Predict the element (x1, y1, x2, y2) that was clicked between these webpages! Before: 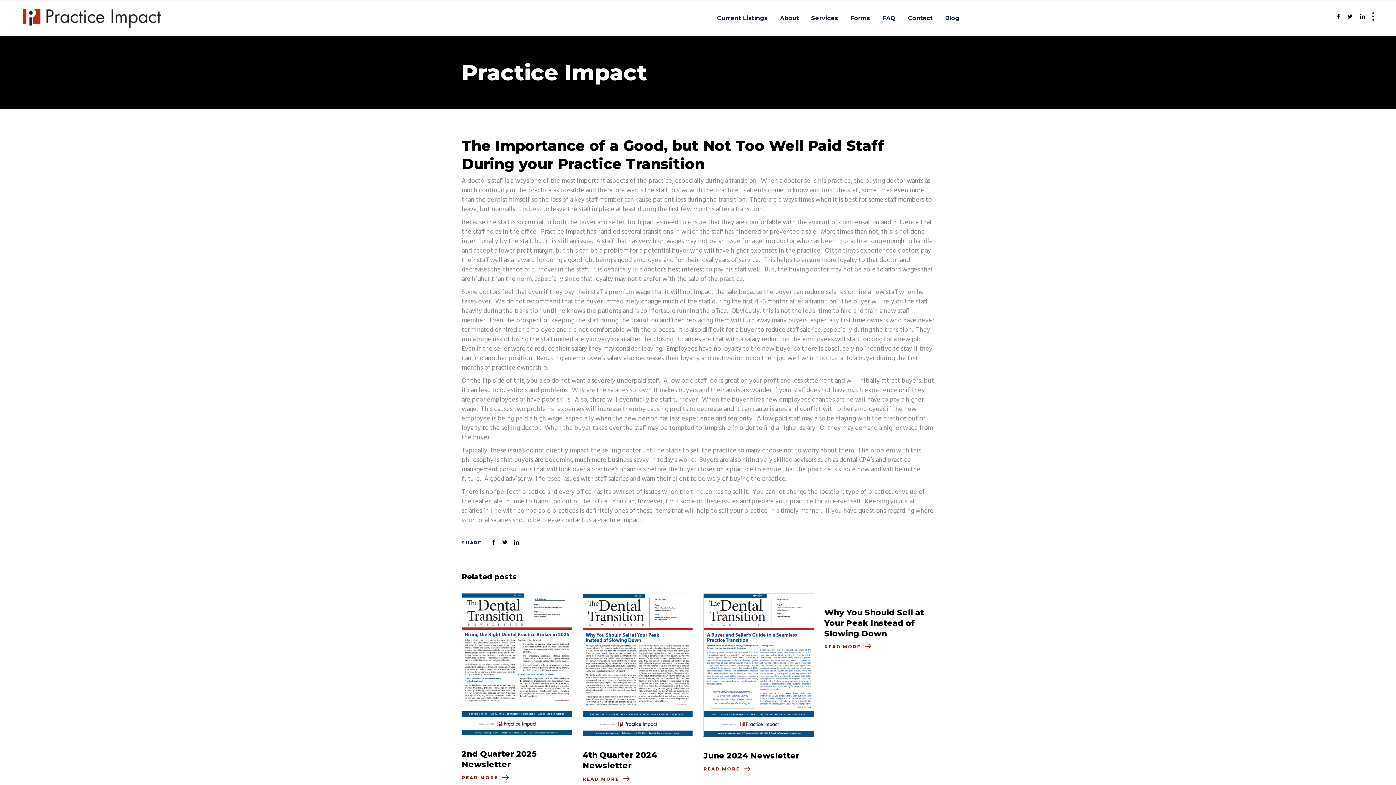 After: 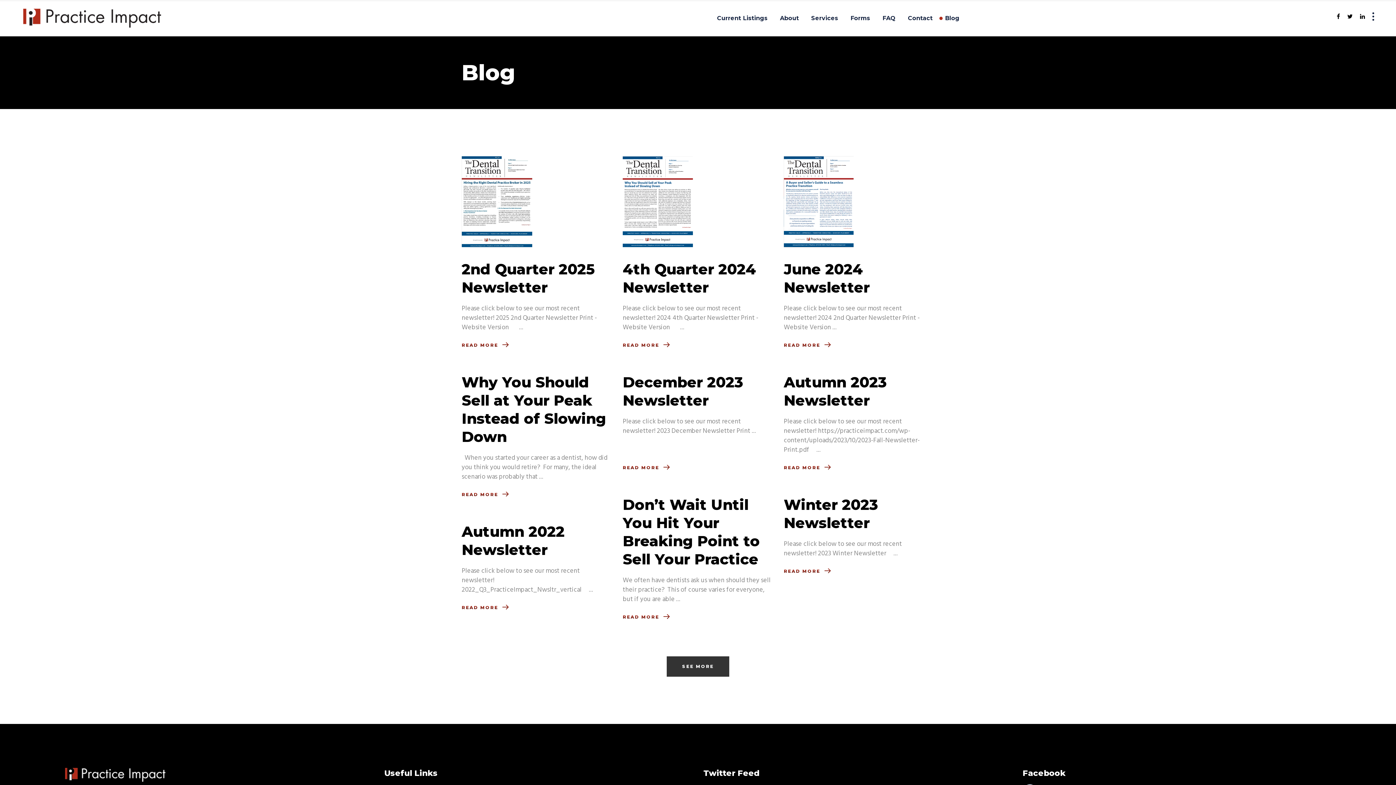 Action: label: Blog bbox: (939, 0, 966, 36)